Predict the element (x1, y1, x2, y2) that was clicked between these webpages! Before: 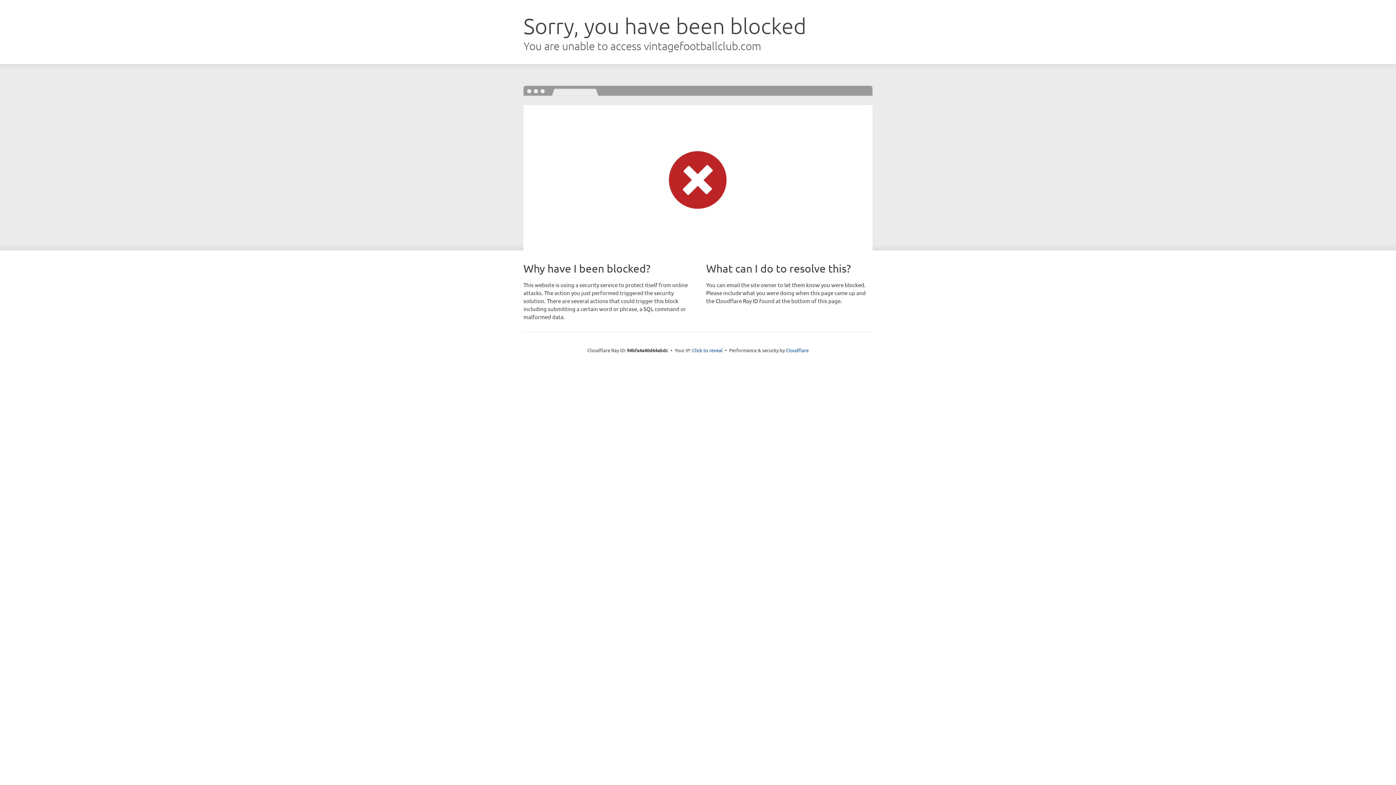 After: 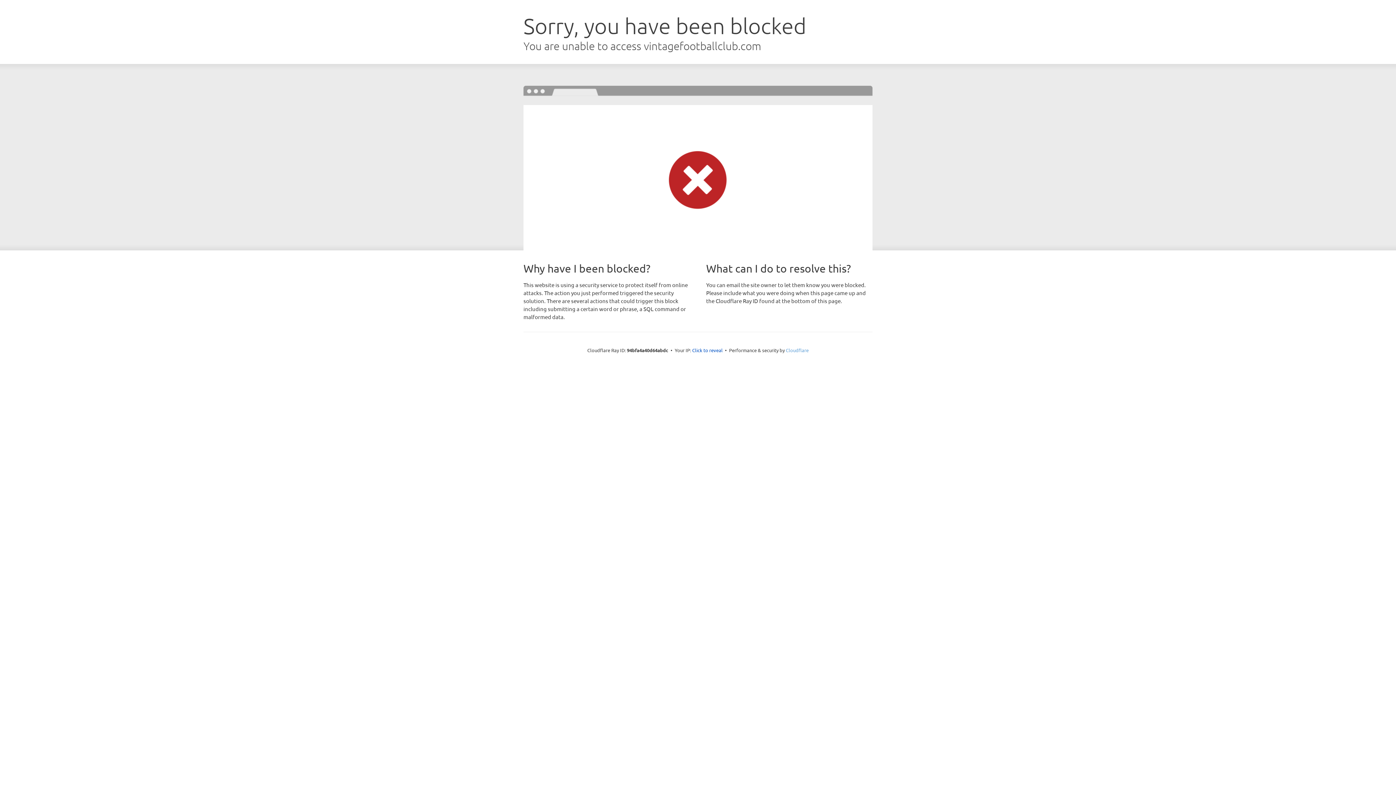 Action: bbox: (786, 347, 808, 353) label: Cloudflare